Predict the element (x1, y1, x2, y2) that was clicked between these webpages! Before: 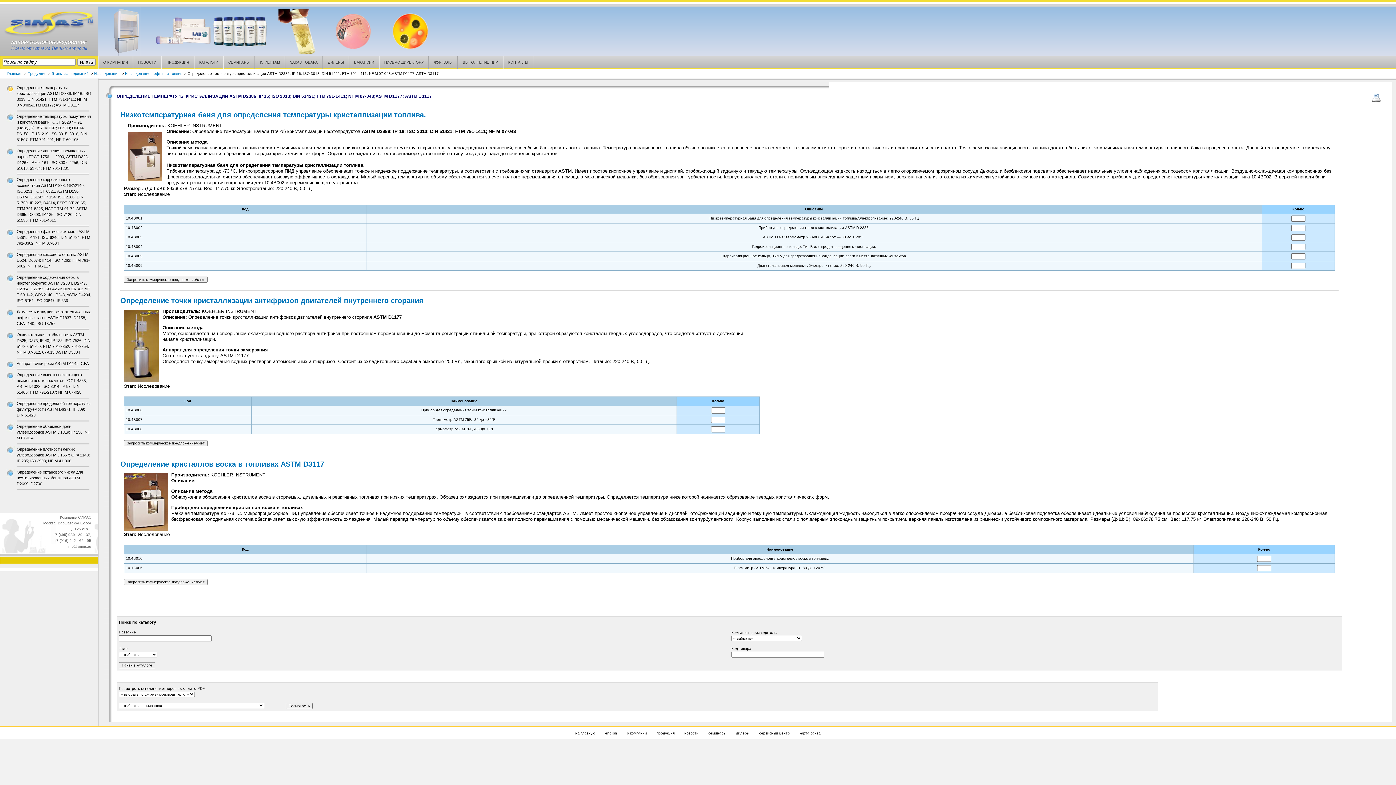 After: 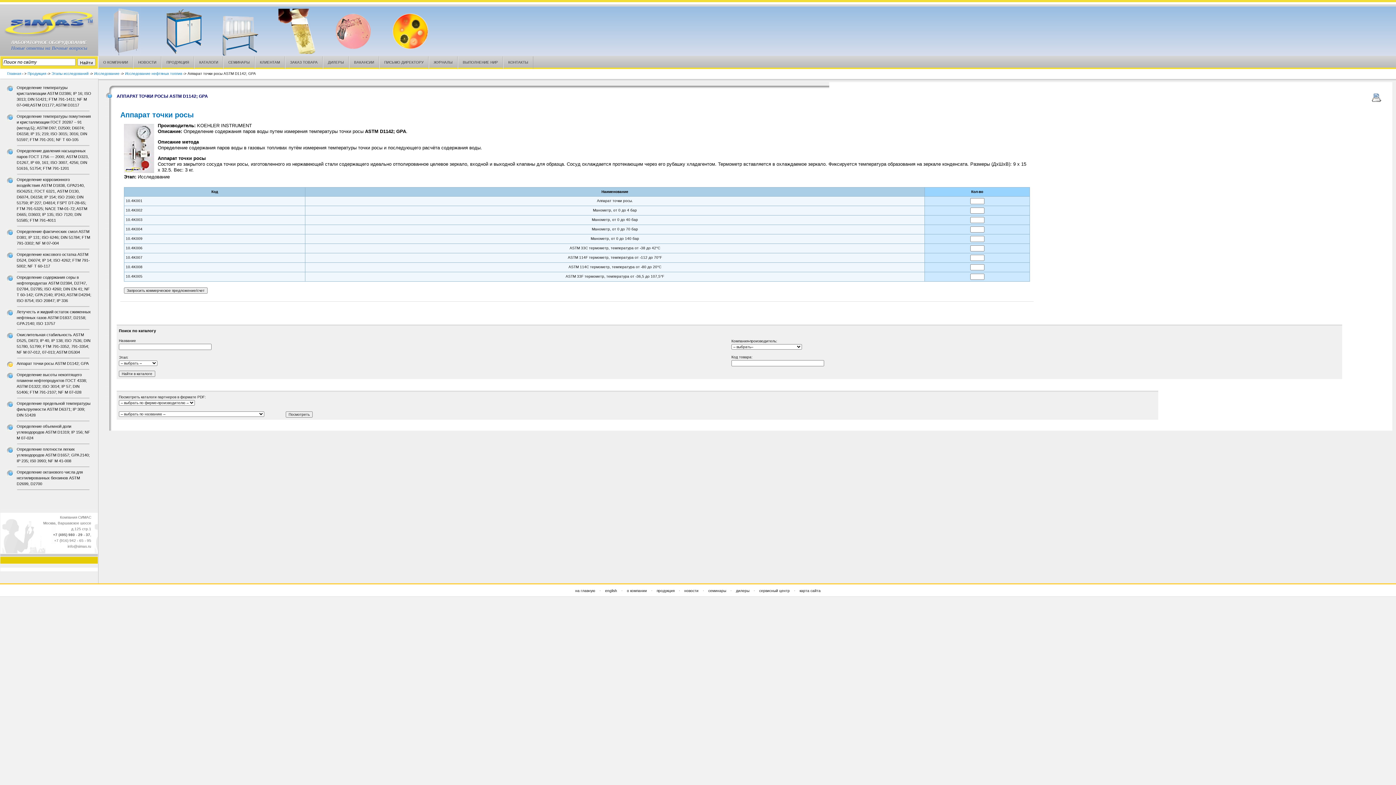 Action: label: Аппарат точки росы ASTM D1142; GPA bbox: (16, 361, 88, 365)